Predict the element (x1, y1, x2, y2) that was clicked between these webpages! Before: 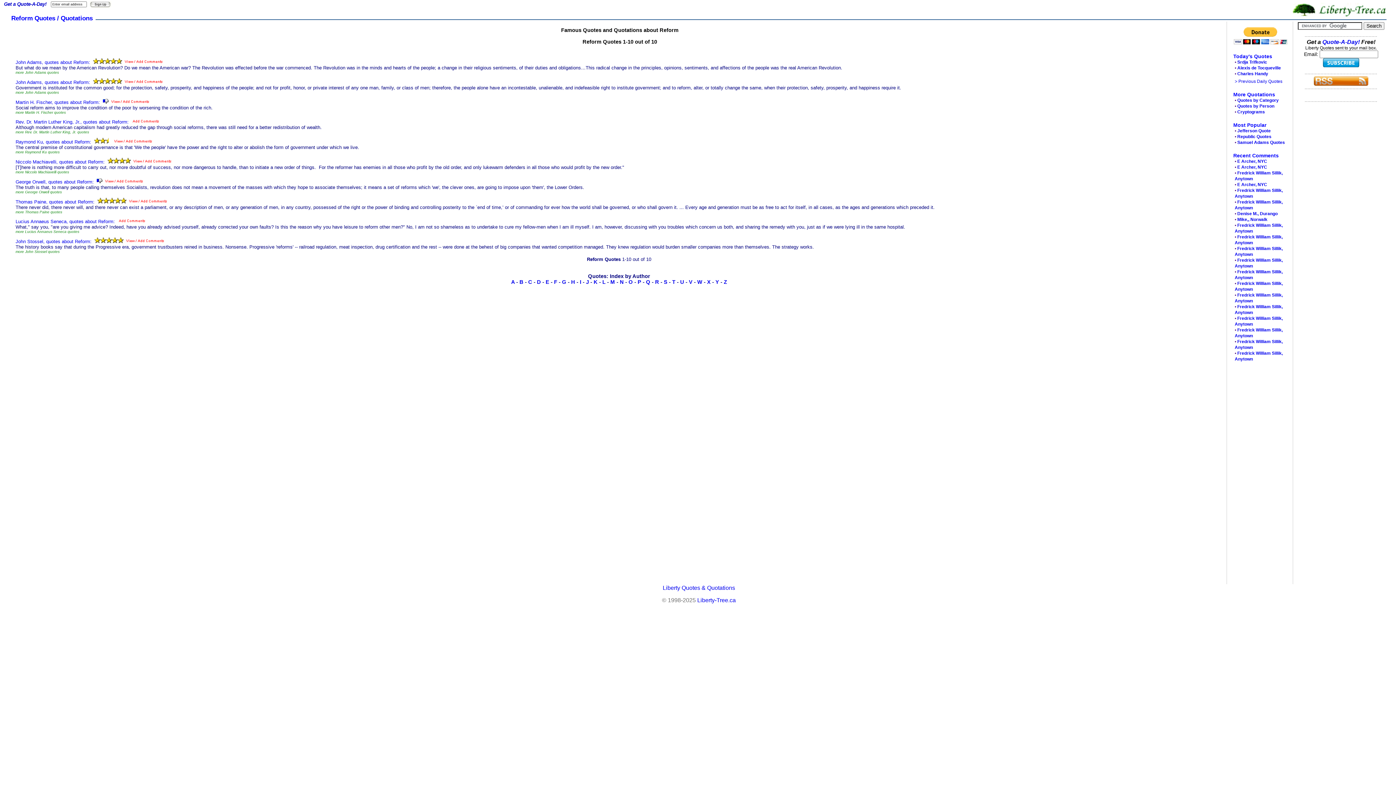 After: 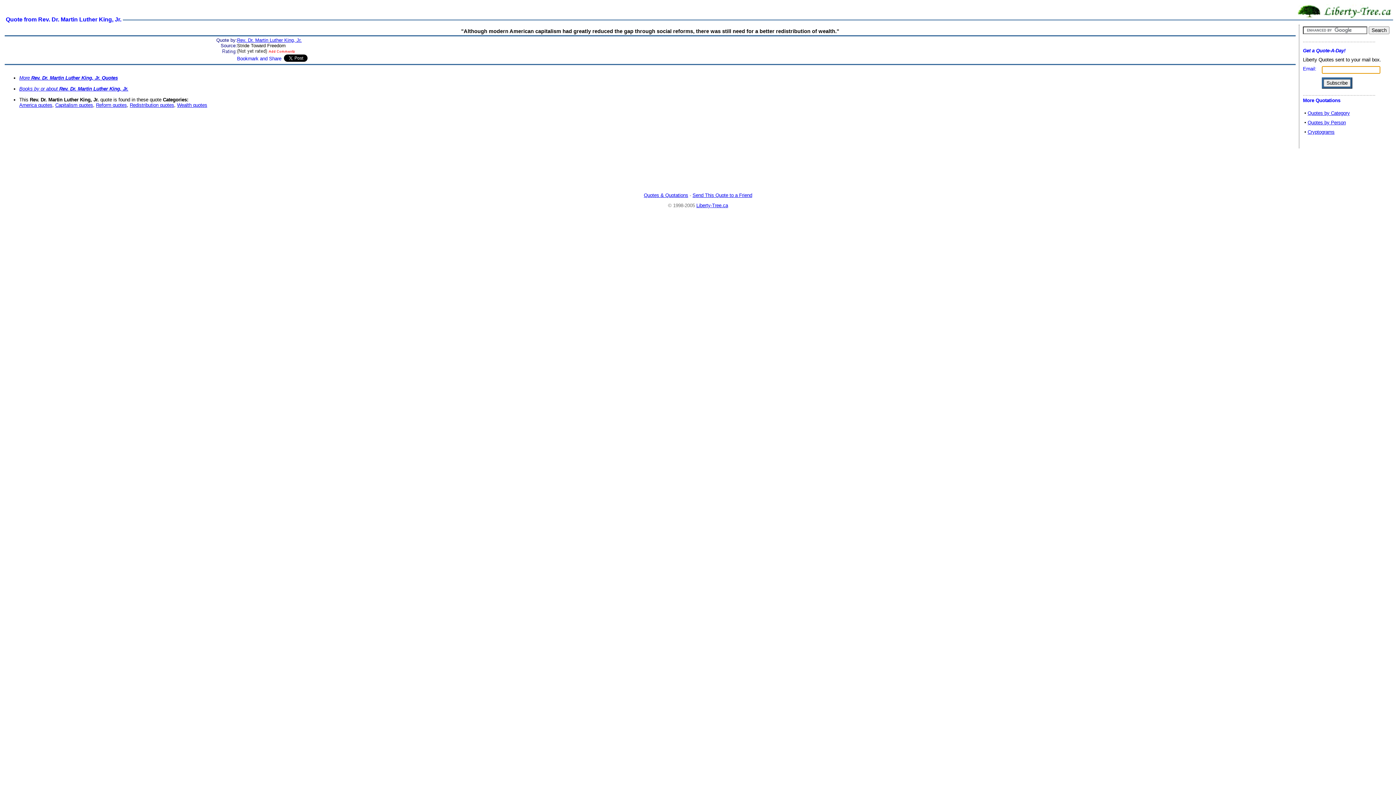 Action: label: Rev. Dr. Martin Luther King, Jr., quotes about Reform: bbox: (15, 119, 128, 124)